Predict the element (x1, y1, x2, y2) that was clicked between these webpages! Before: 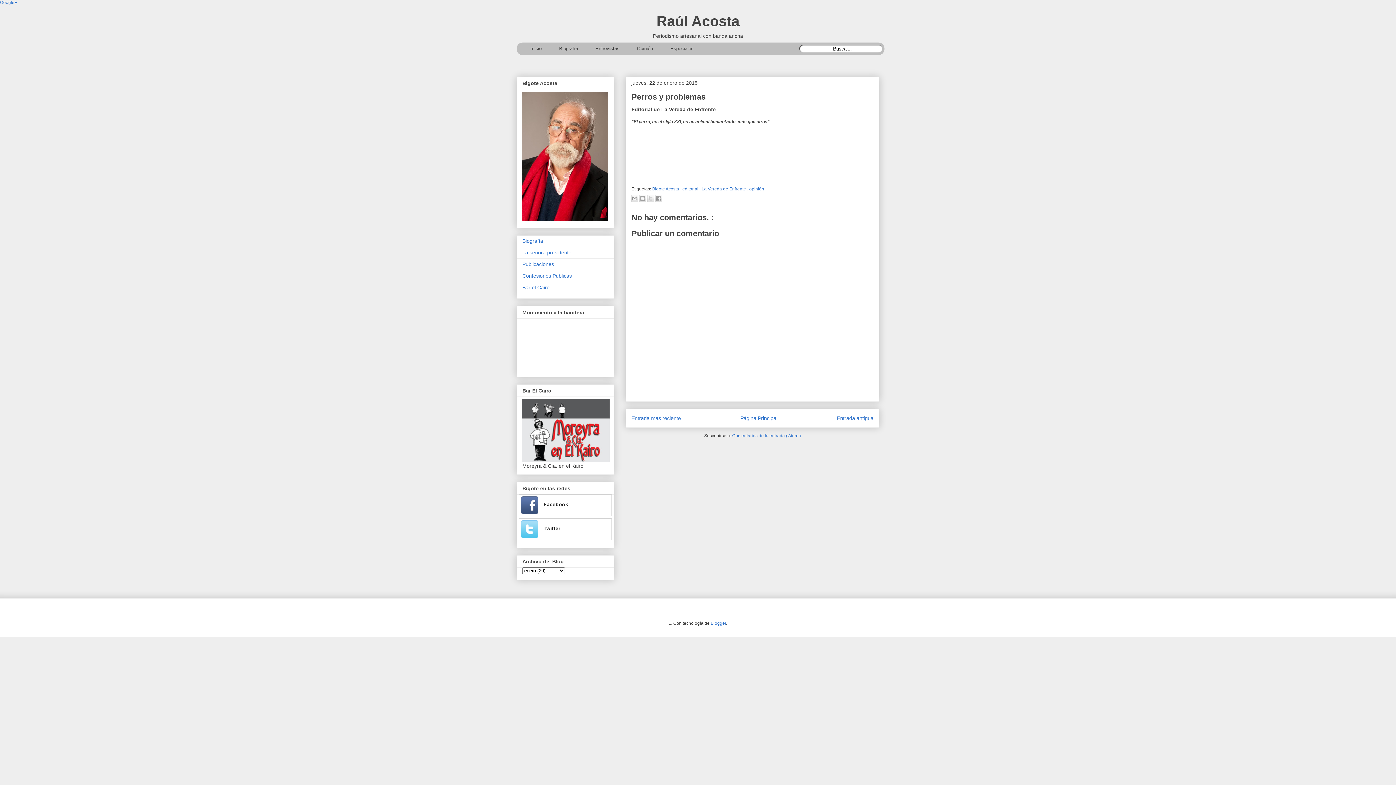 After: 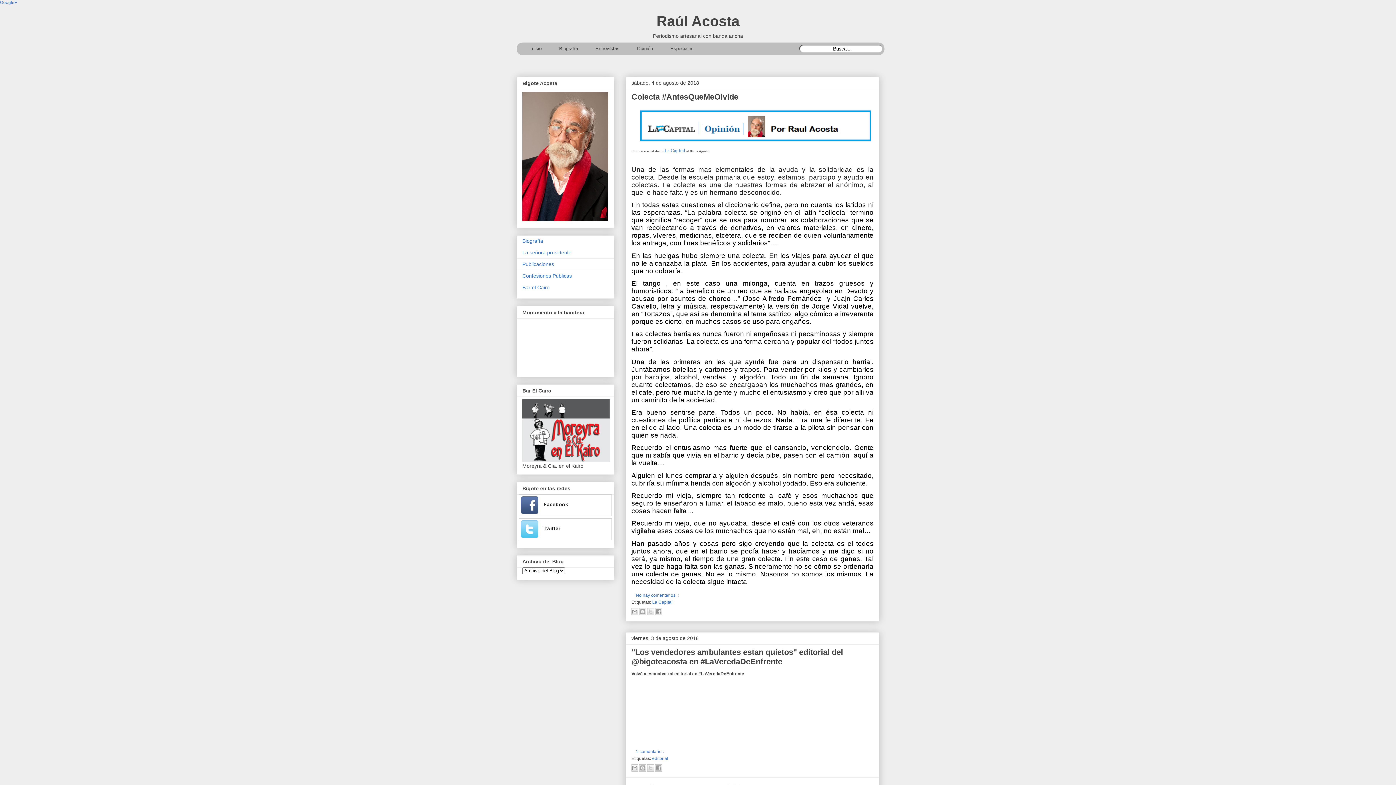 Action: bbox: (656, 13, 739, 29) label: Raúl Acosta